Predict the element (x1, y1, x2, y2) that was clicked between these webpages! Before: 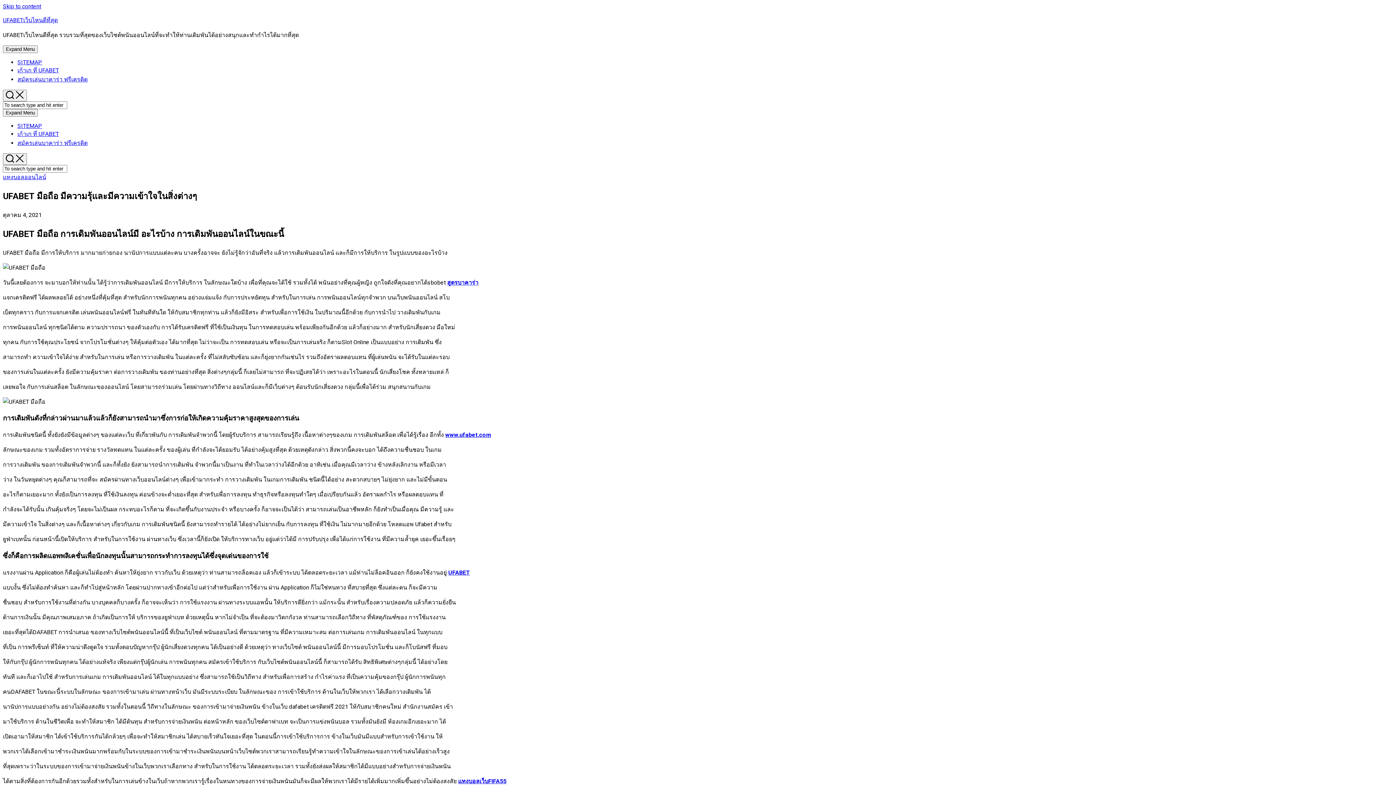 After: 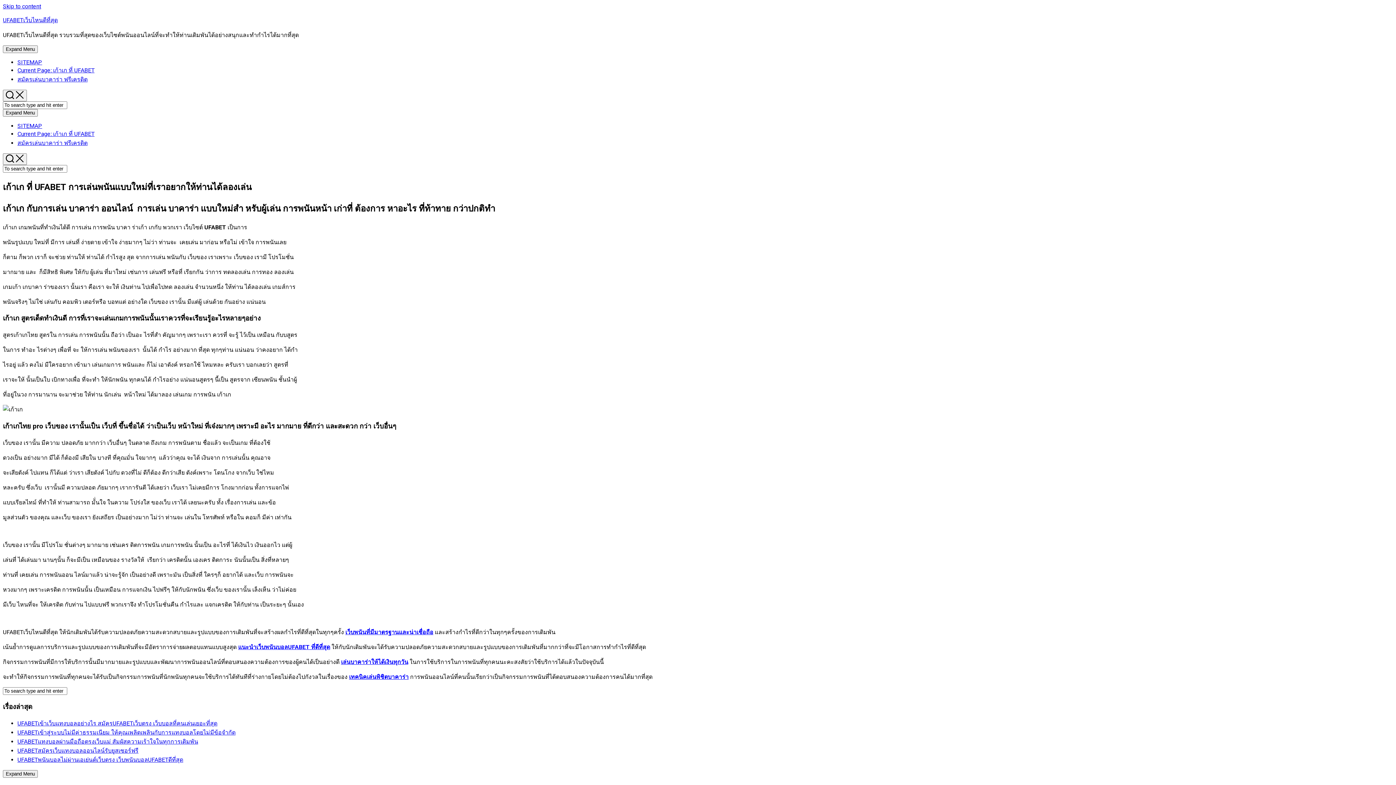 Action: bbox: (17, 130, 58, 137) label: เก้าเก ที่ UFABET